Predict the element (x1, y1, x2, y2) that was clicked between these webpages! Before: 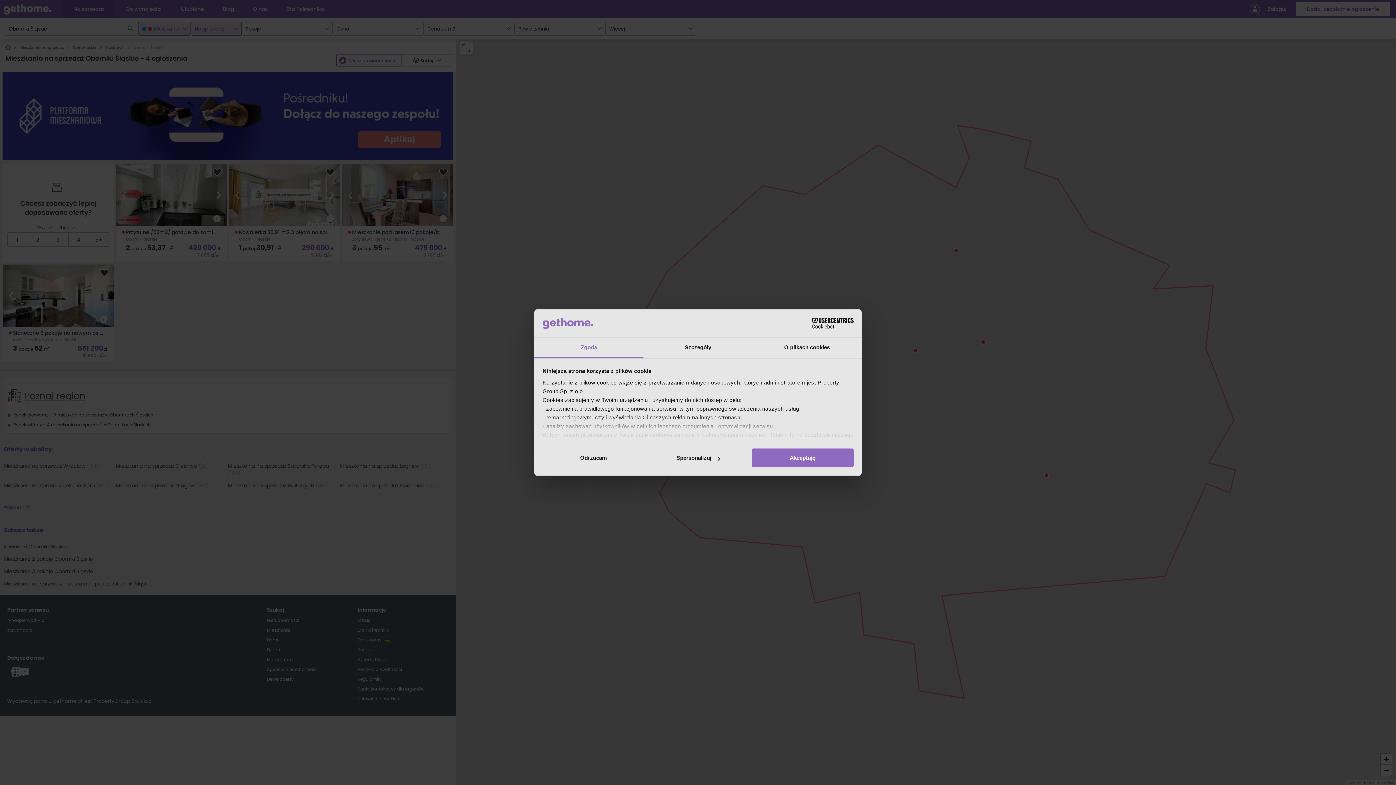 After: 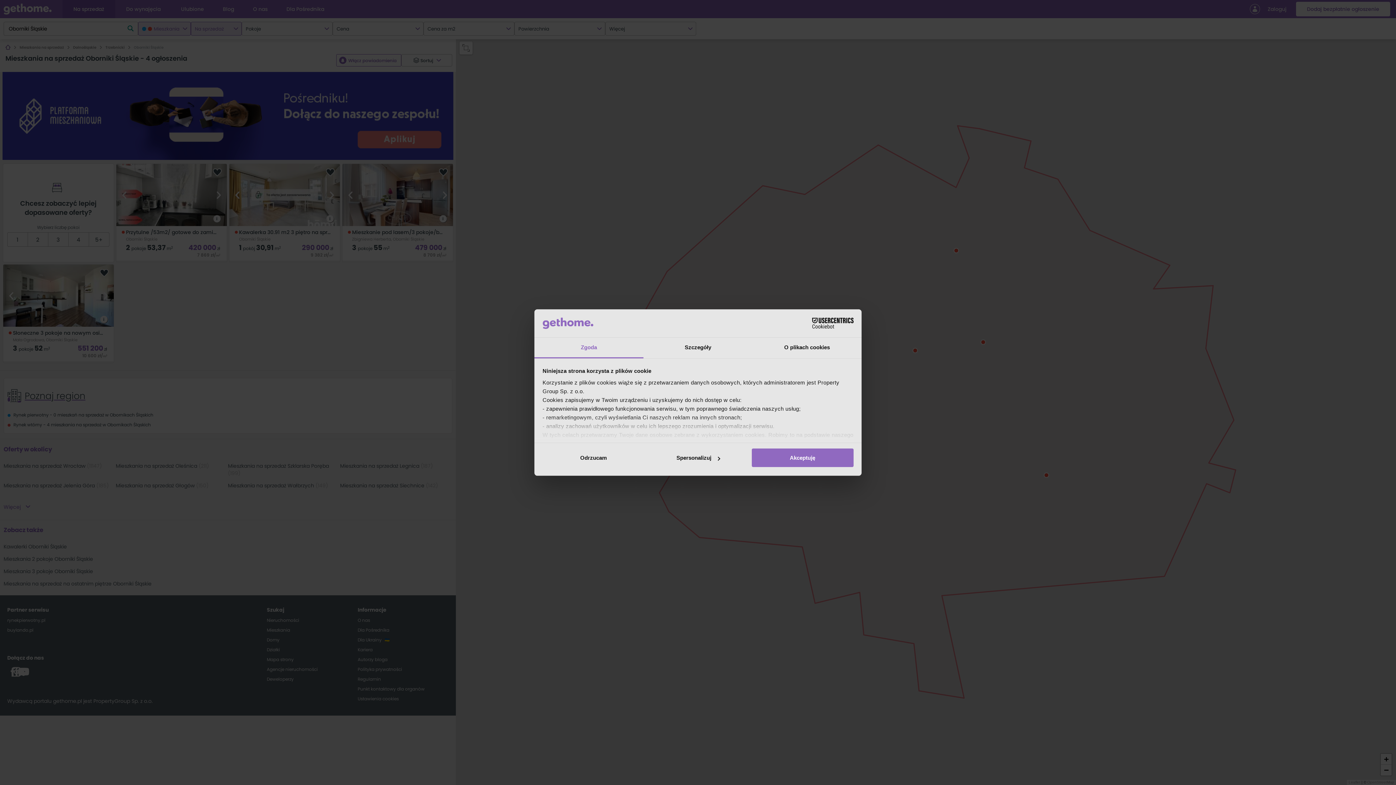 Action: bbox: (790, 318, 853, 328) label: Cookiebot - opens in a new window